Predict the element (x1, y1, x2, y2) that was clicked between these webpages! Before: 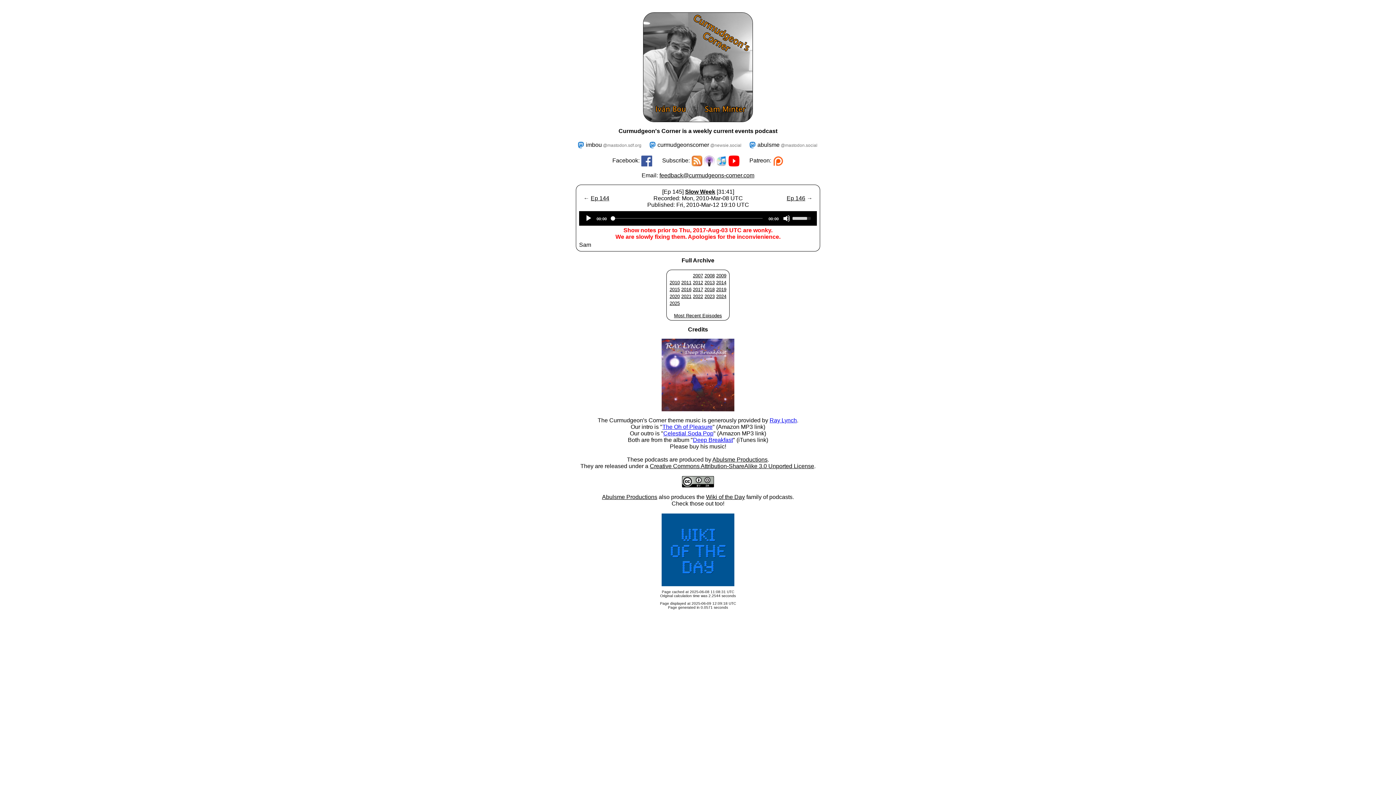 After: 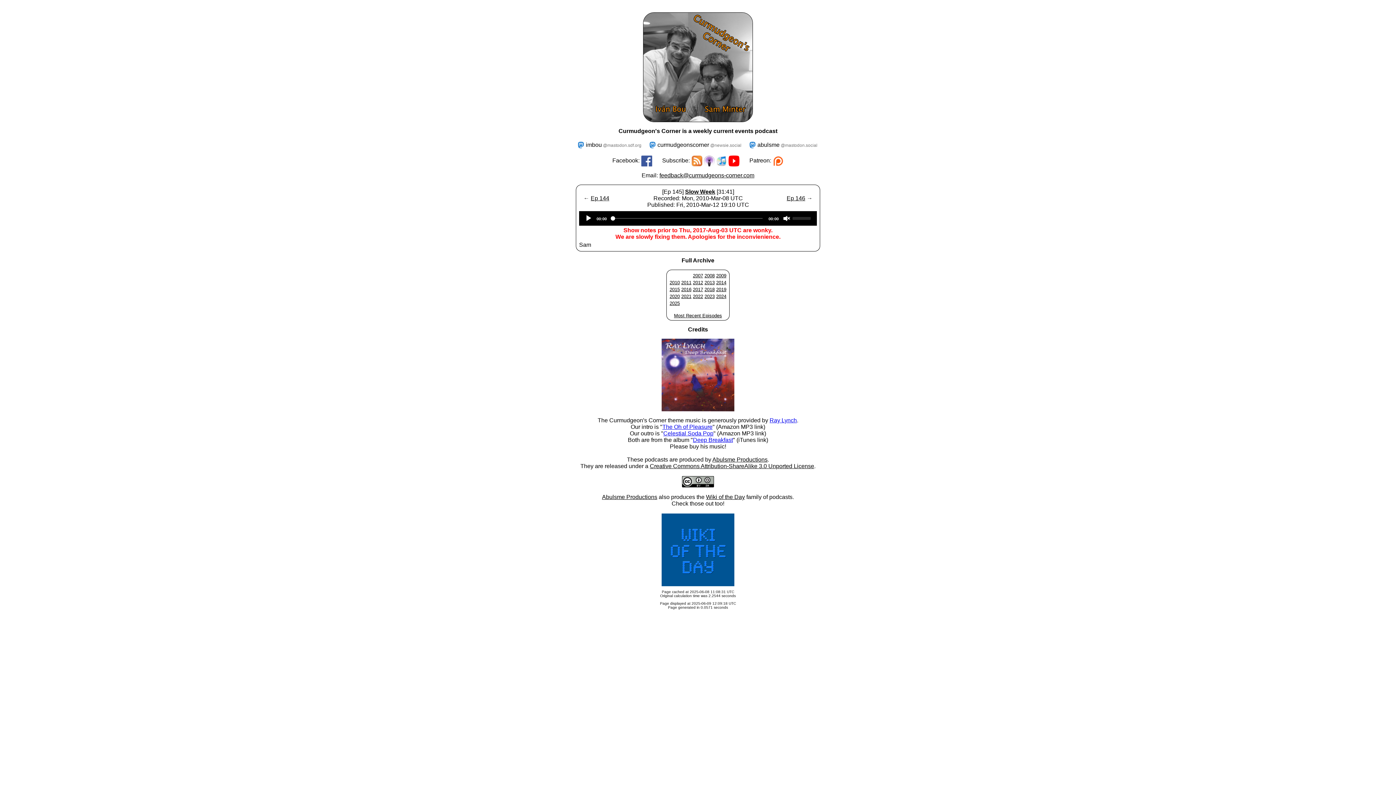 Action: bbox: (783, 214, 790, 222) label: Mute